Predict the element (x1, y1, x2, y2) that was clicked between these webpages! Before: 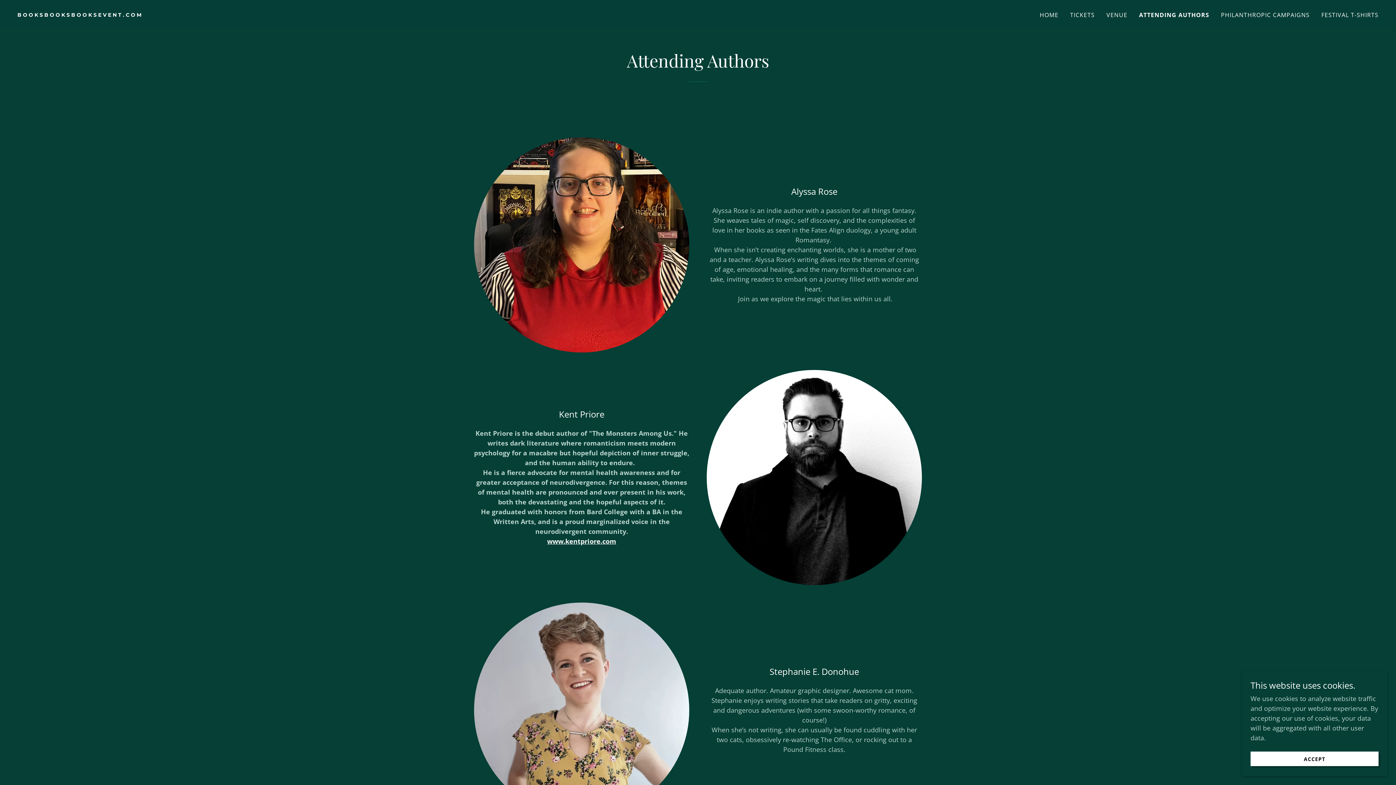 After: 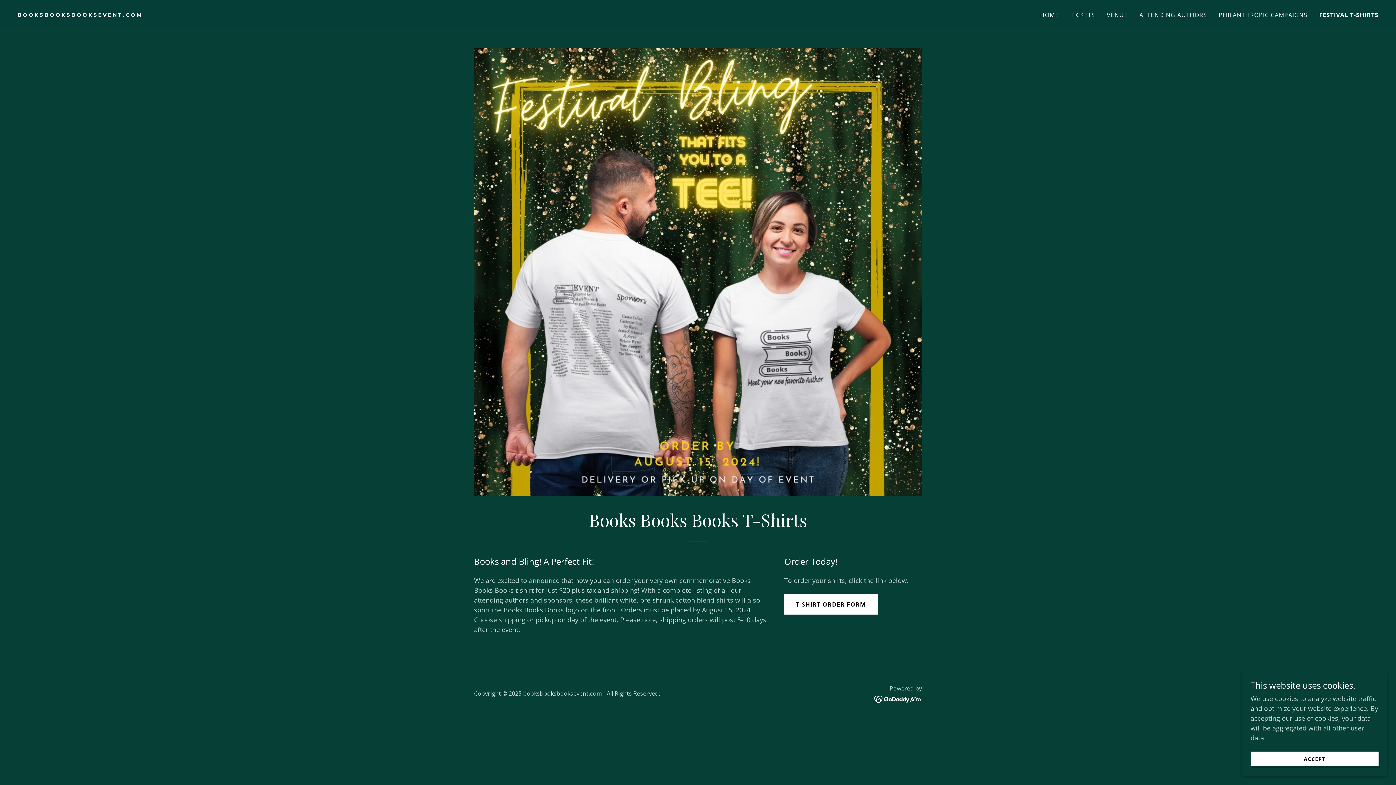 Action: label: FESTIVAL T-SHIRTS bbox: (1319, 8, 1381, 21)